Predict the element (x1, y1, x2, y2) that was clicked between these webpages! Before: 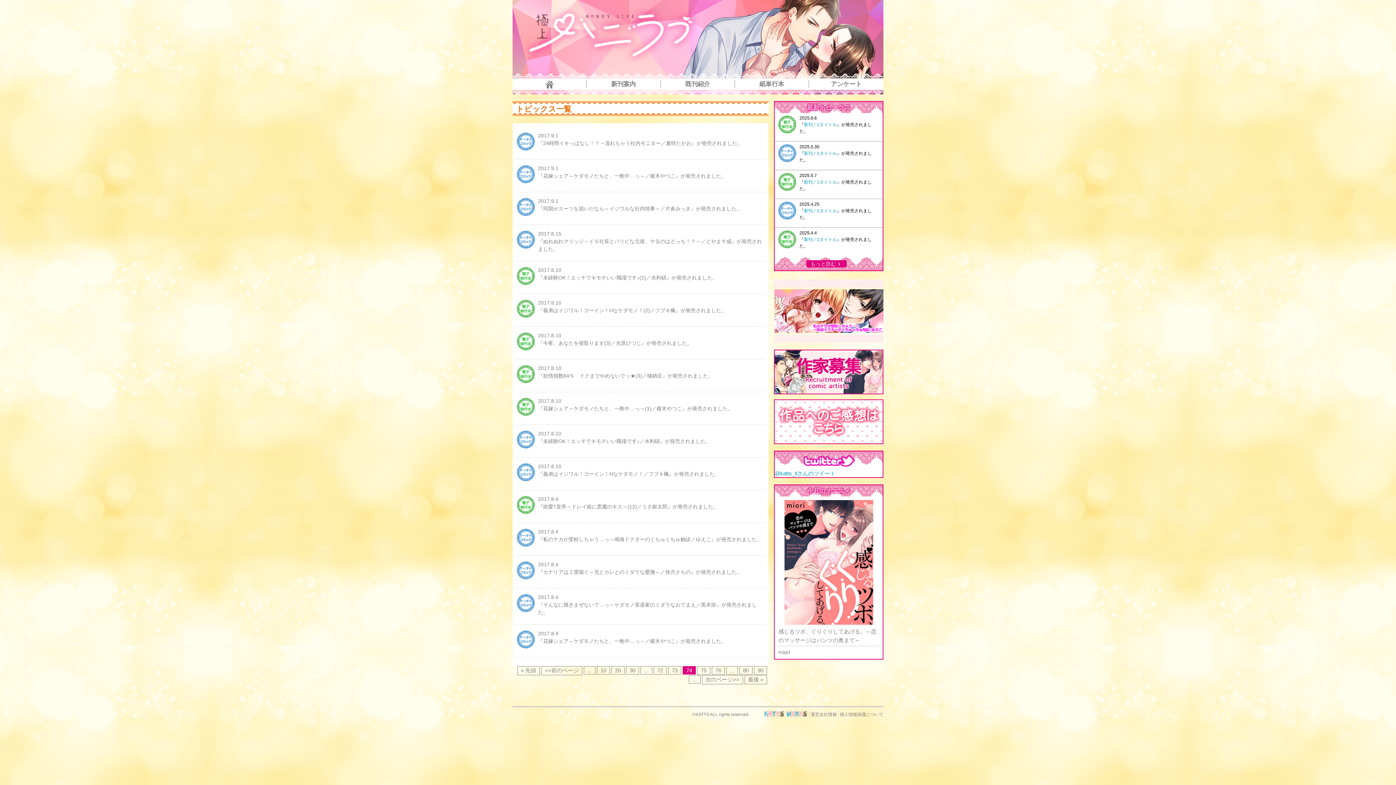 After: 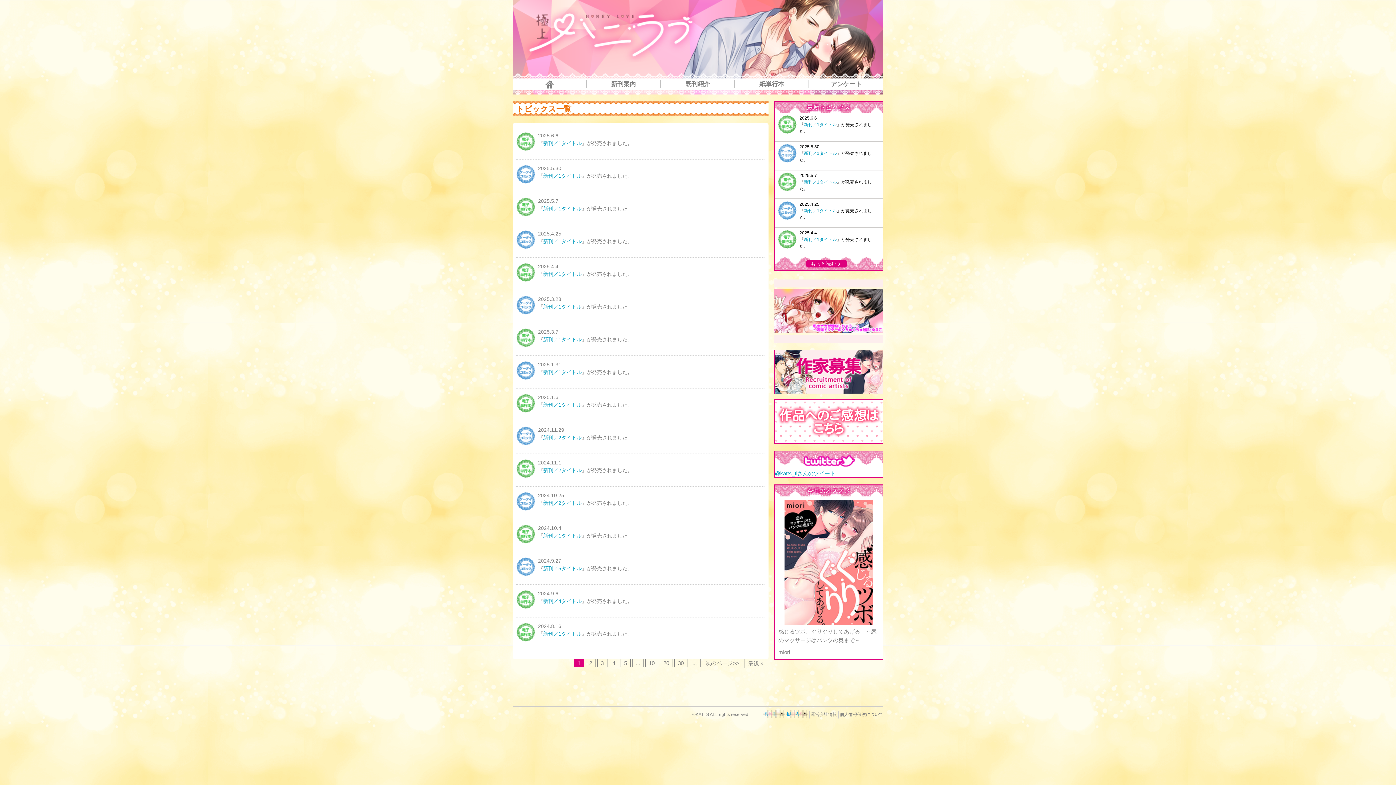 Action: bbox: (806, 260, 846, 267) label: もっと読む